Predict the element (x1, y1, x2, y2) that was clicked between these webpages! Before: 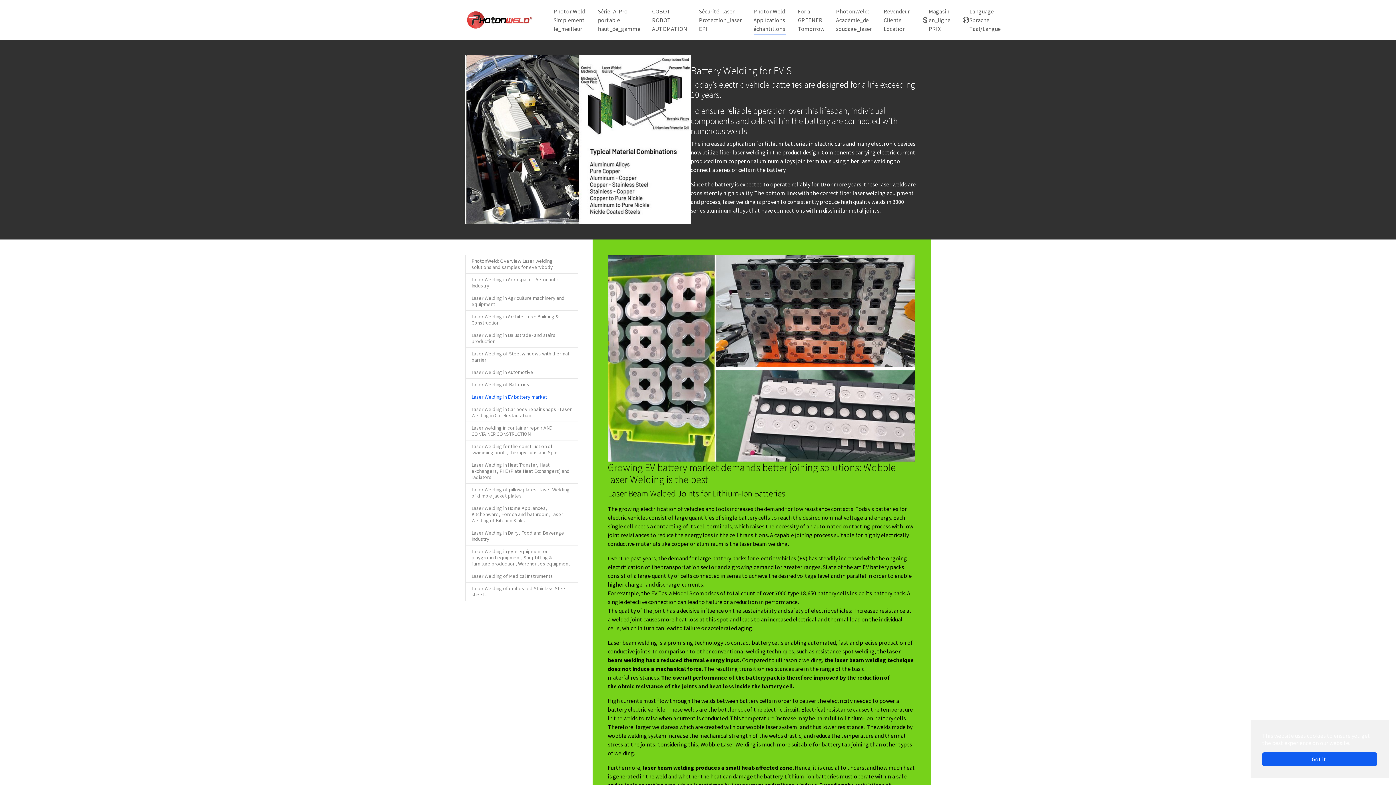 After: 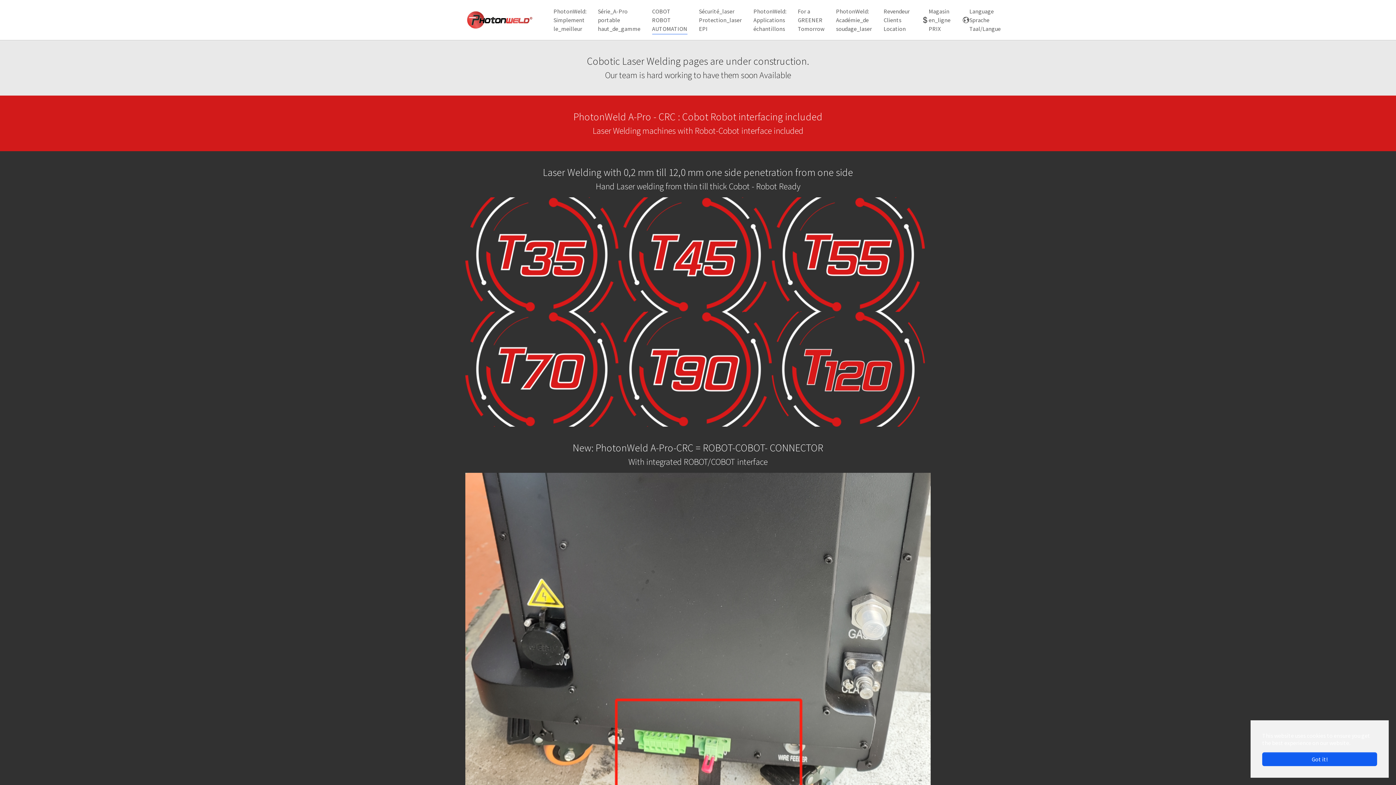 Action: bbox: (646, 4, 693, 36) label: COBOT ROBOT AUTOMATION